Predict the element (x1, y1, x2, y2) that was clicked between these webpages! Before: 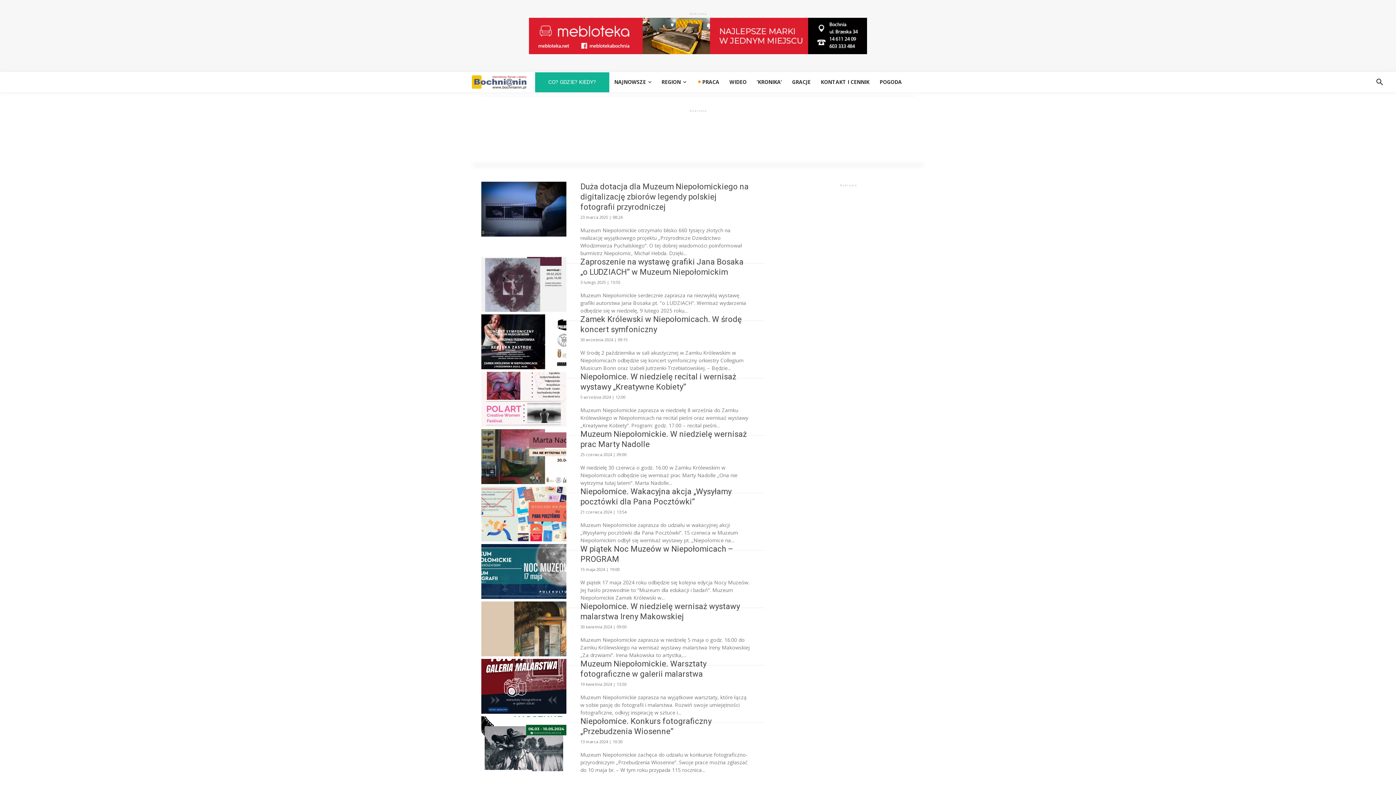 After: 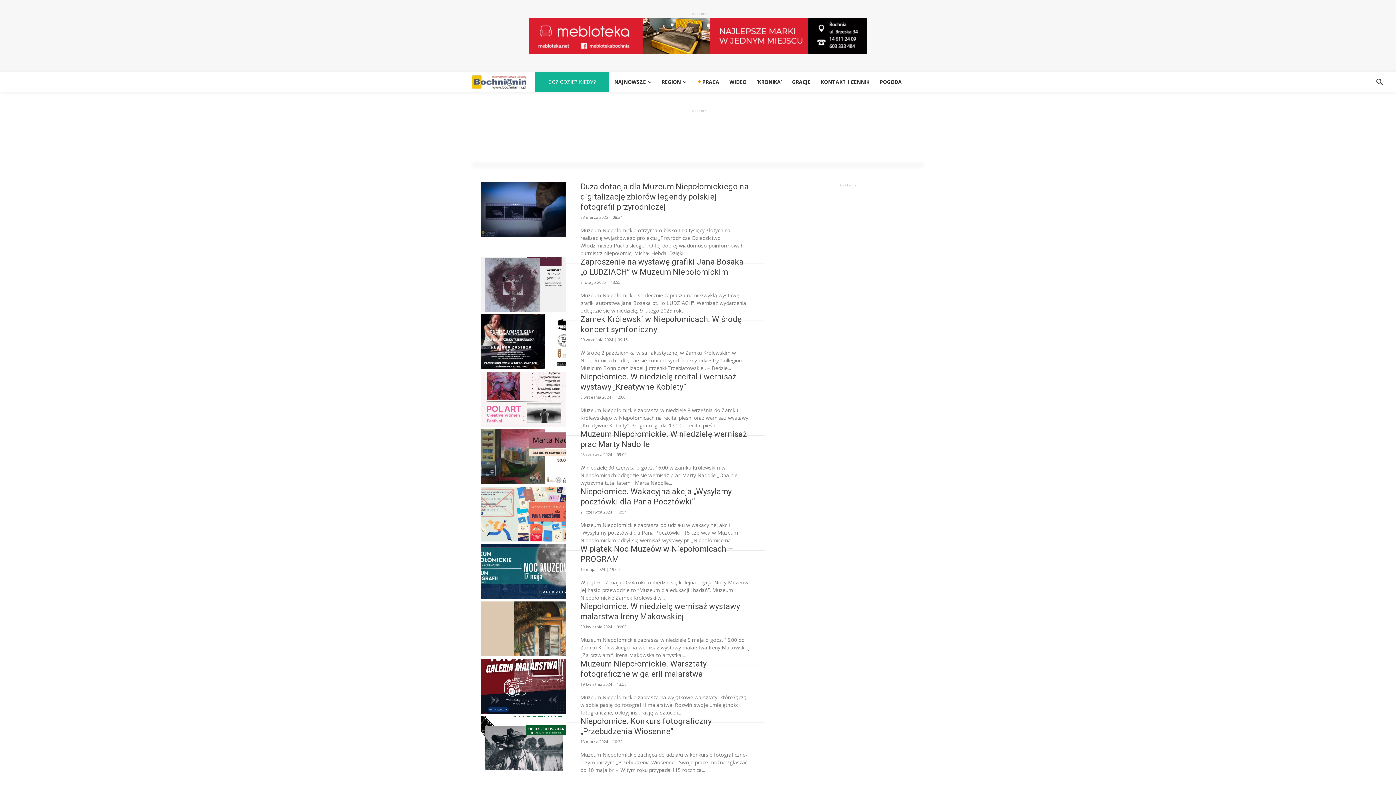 Action: label: R e k l a m a
 bbox: (793, 183, 903, 280)